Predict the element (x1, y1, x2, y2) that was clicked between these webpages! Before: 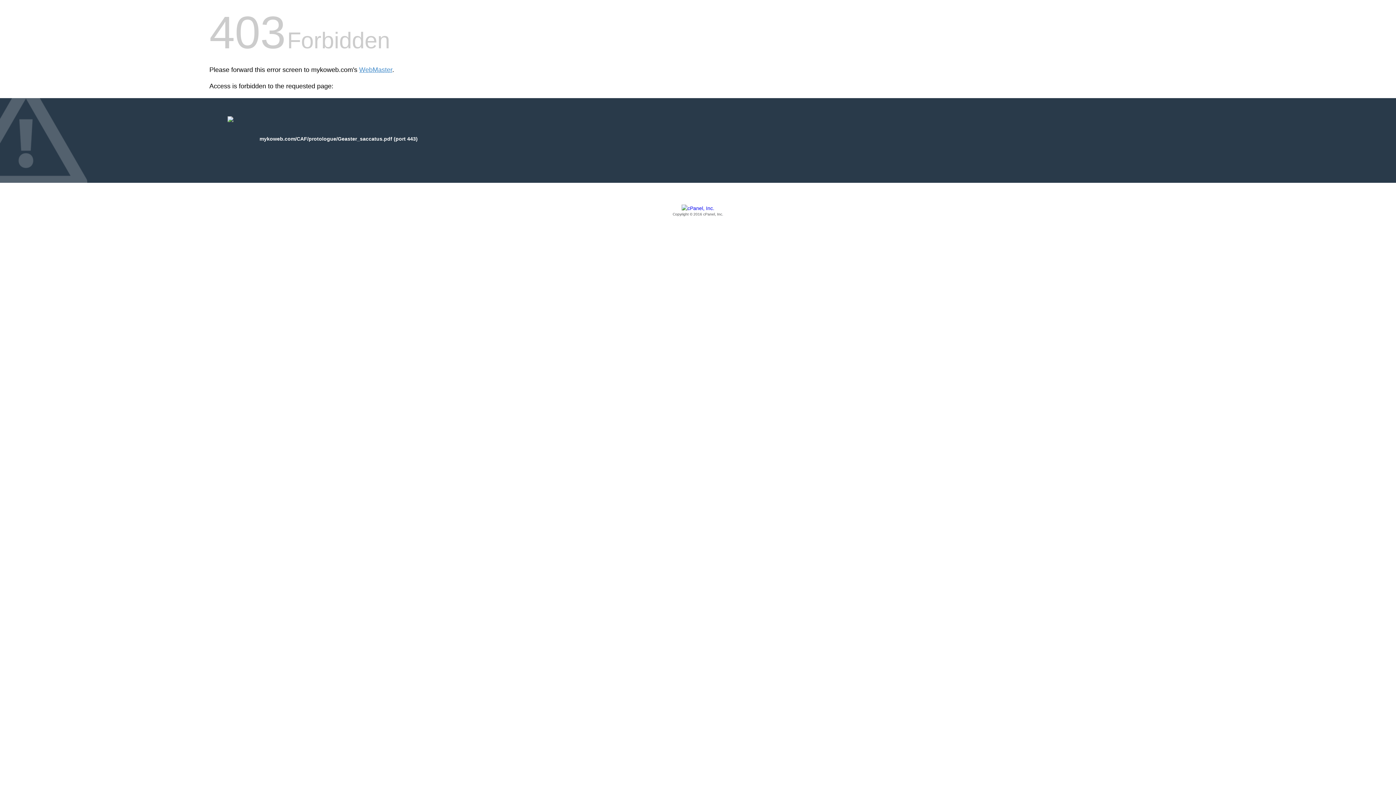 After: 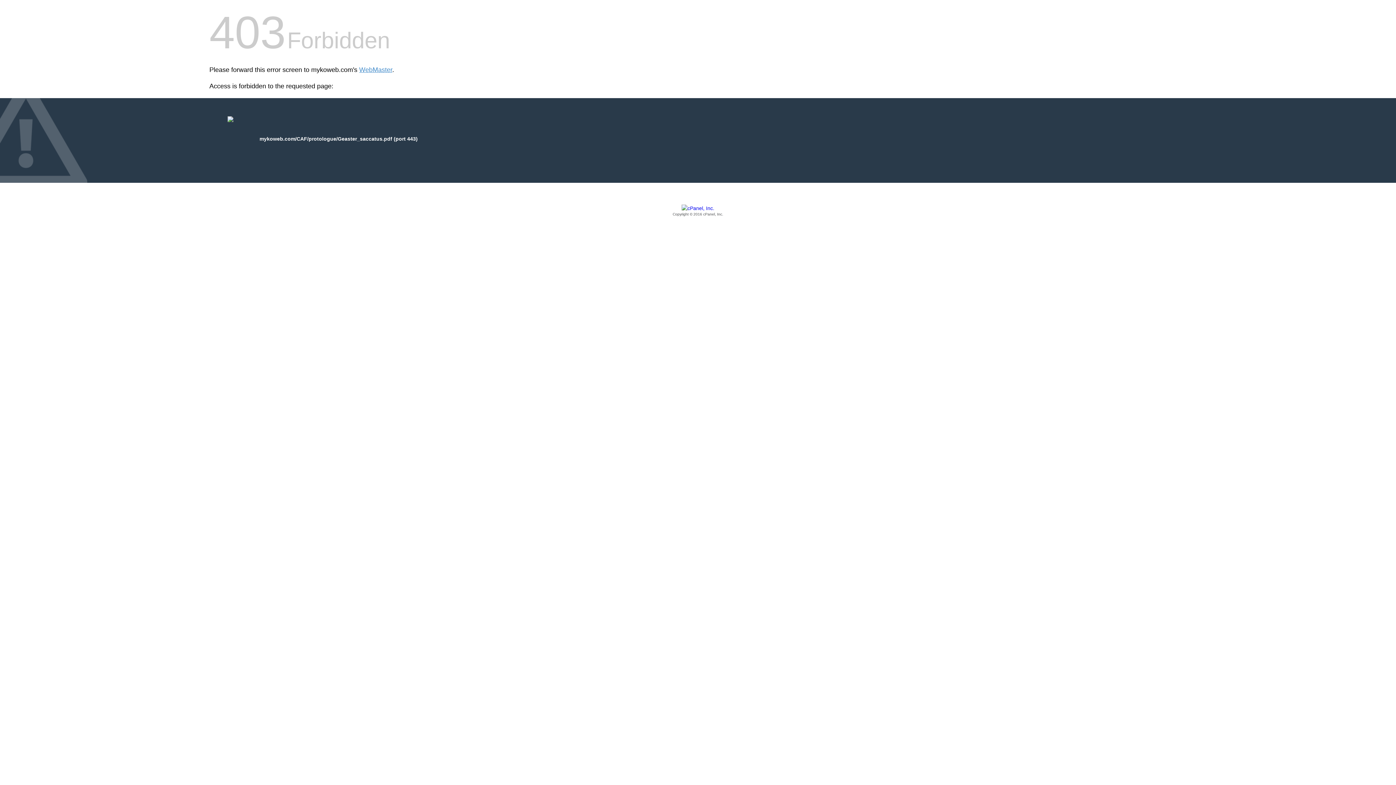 Action: label: Copyright © 2016 cPanel, Inc. bbox: (209, 205, 1186, 217)